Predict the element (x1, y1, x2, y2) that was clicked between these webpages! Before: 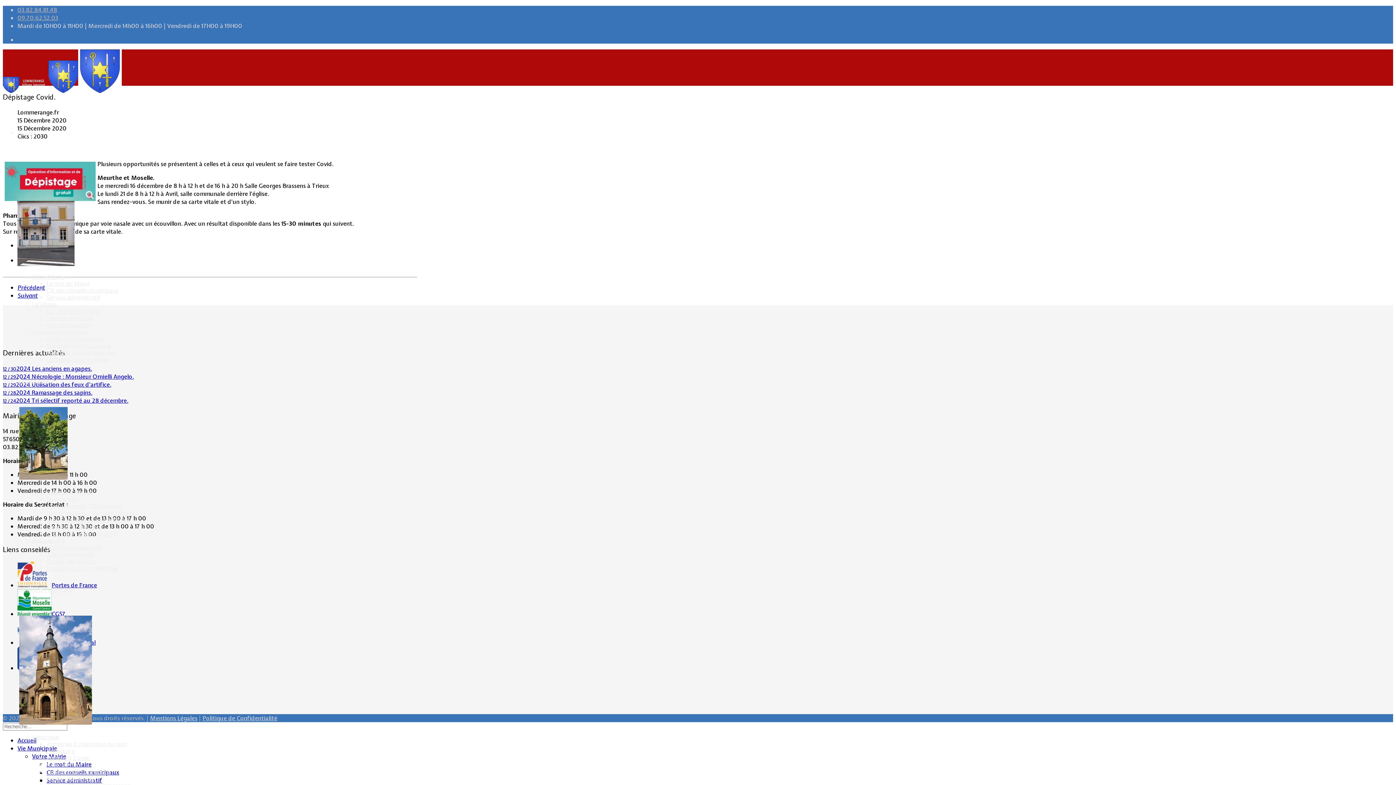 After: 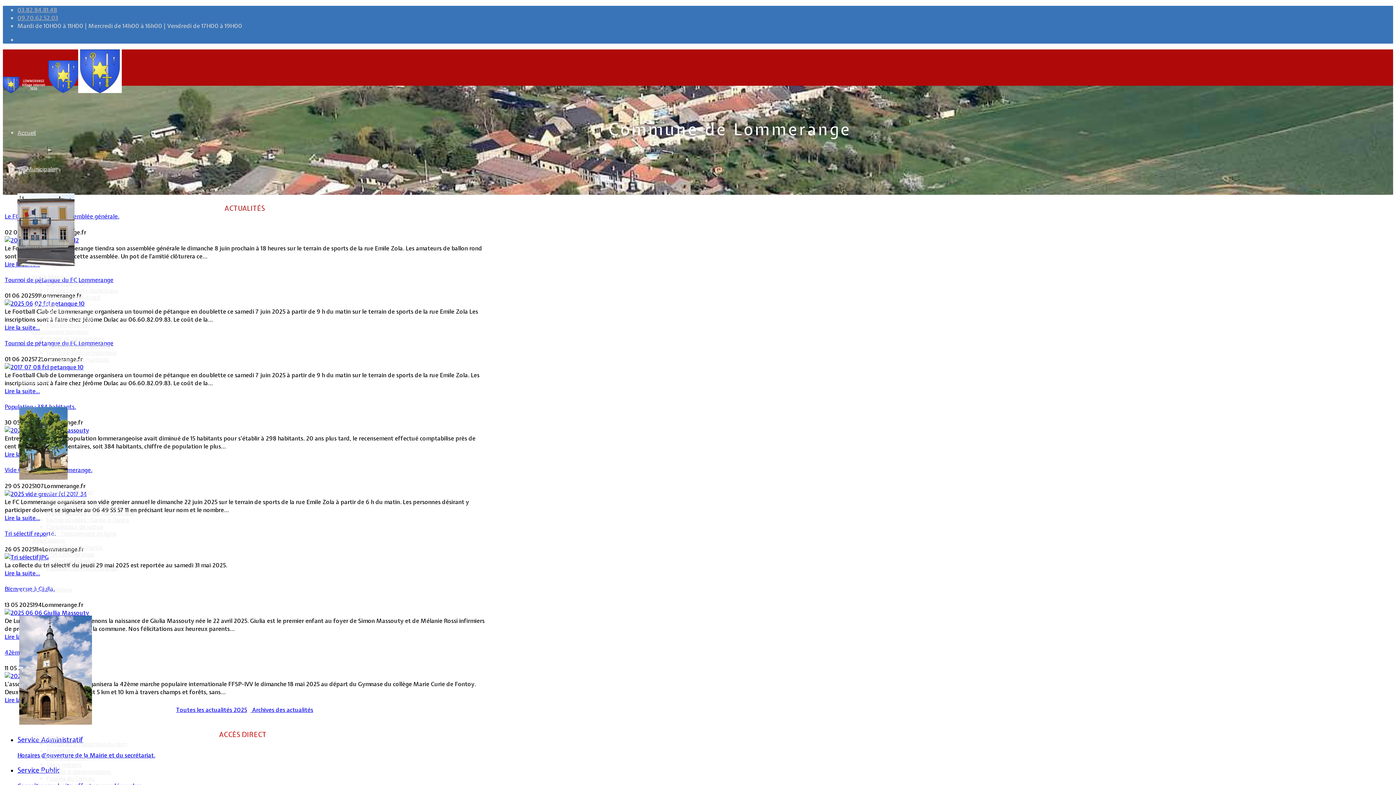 Action: bbox: (2, 86, 121, 94)